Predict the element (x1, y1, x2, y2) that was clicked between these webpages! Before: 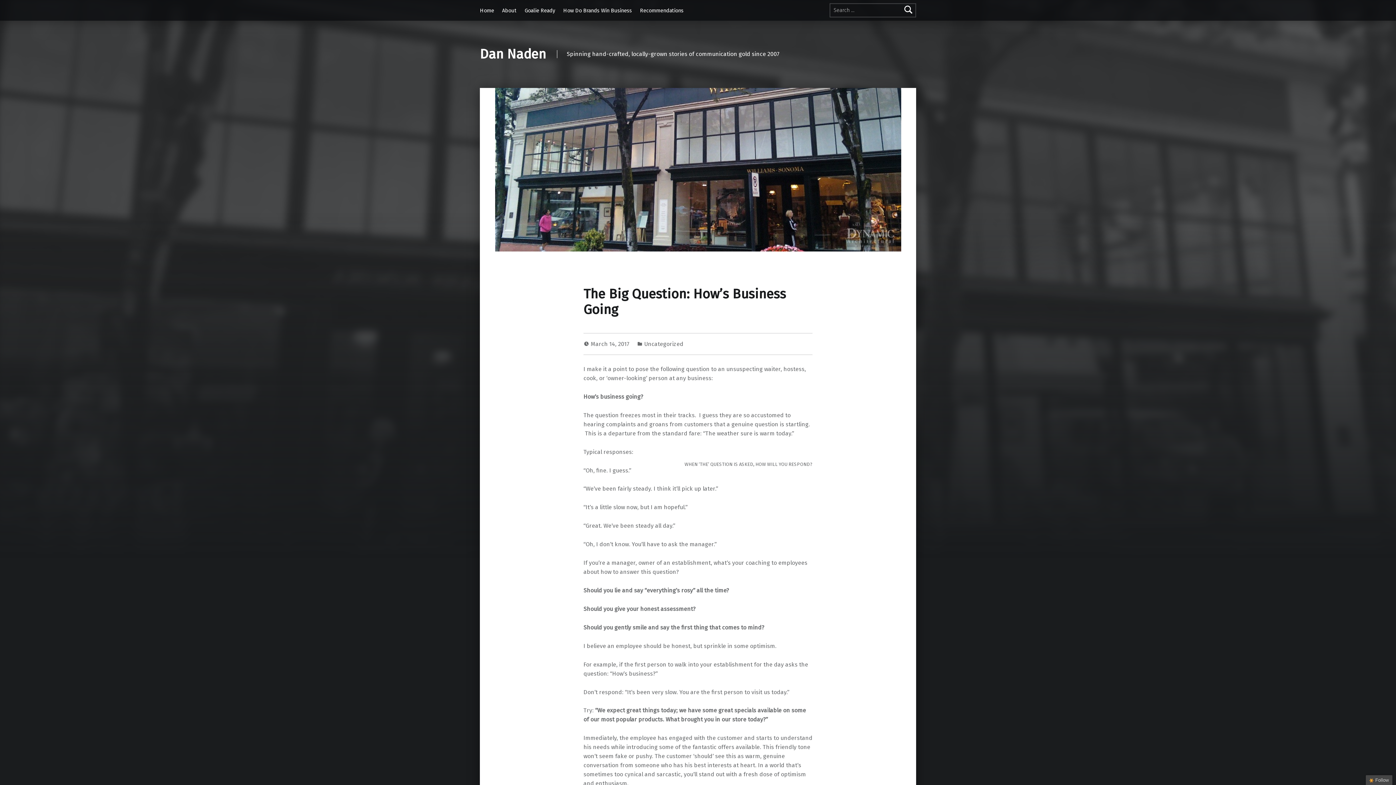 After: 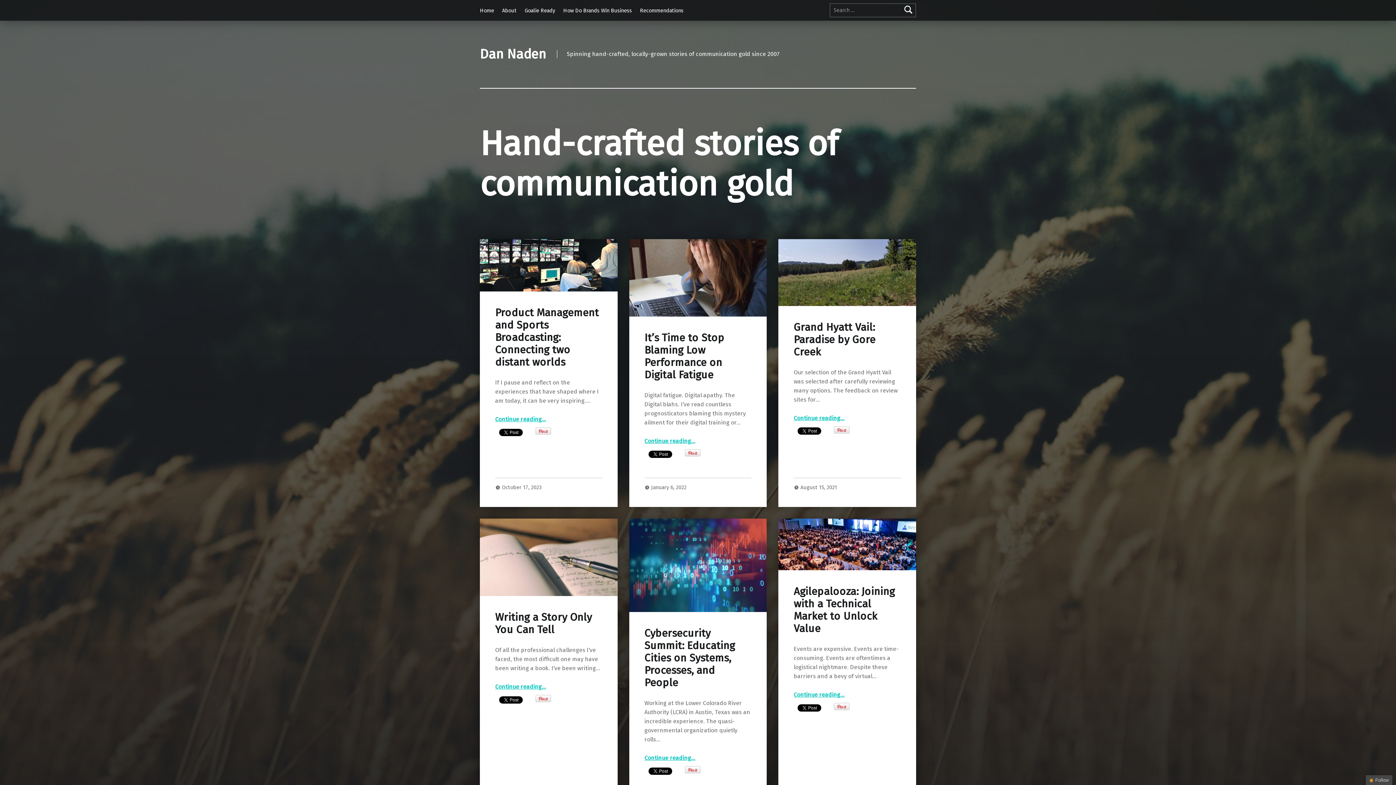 Action: bbox: (480, 46, 546, 62) label: Dan Naden